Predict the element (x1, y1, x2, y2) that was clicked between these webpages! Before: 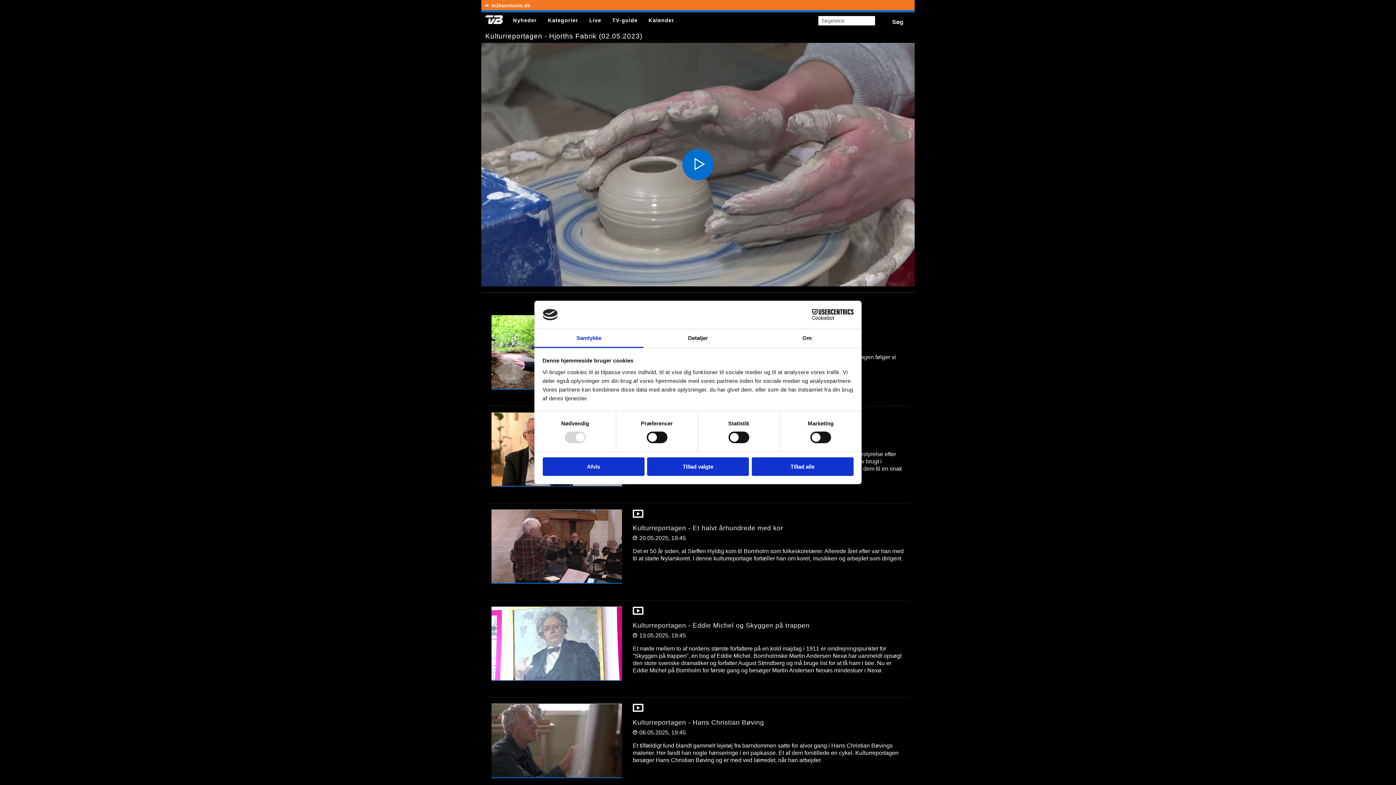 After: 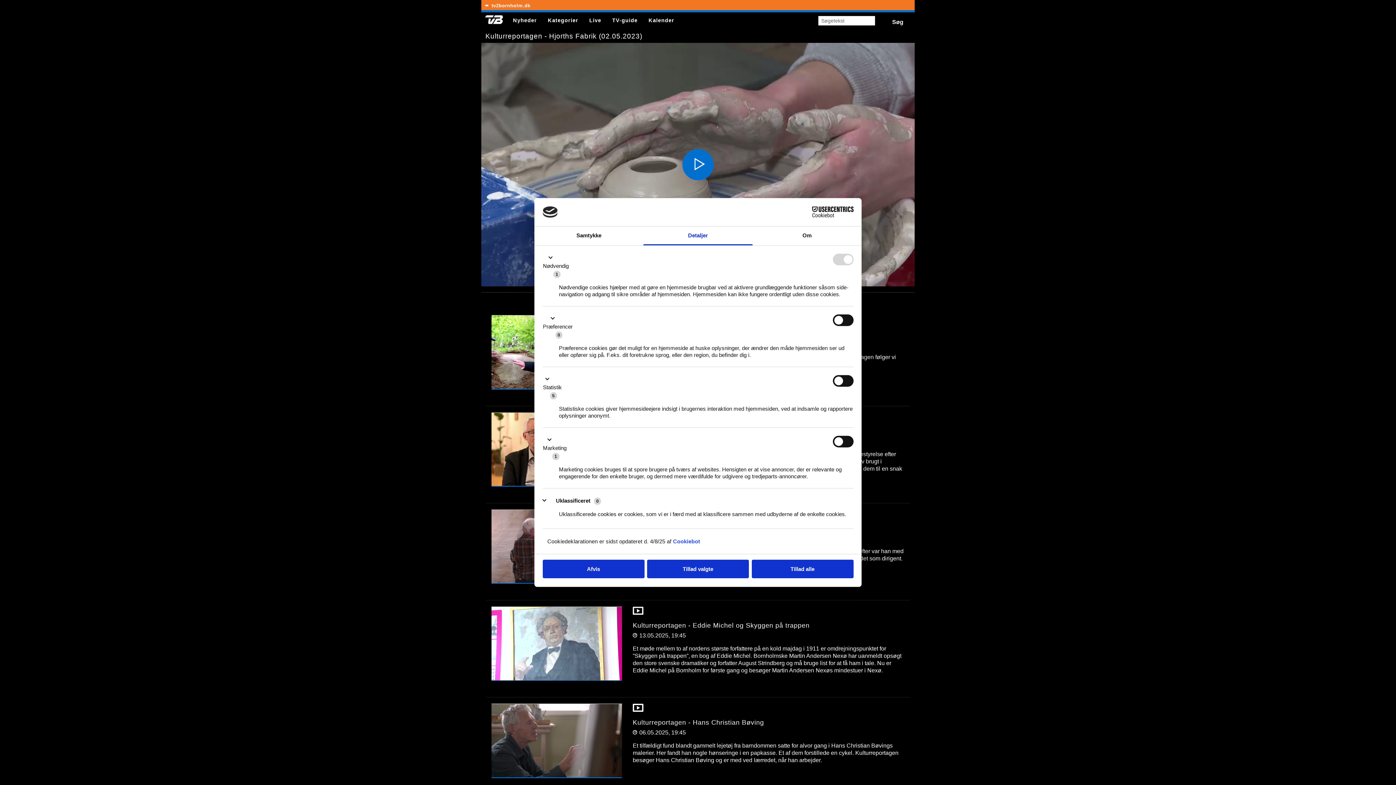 Action: bbox: (643, 329, 752, 348) label: Detaljer